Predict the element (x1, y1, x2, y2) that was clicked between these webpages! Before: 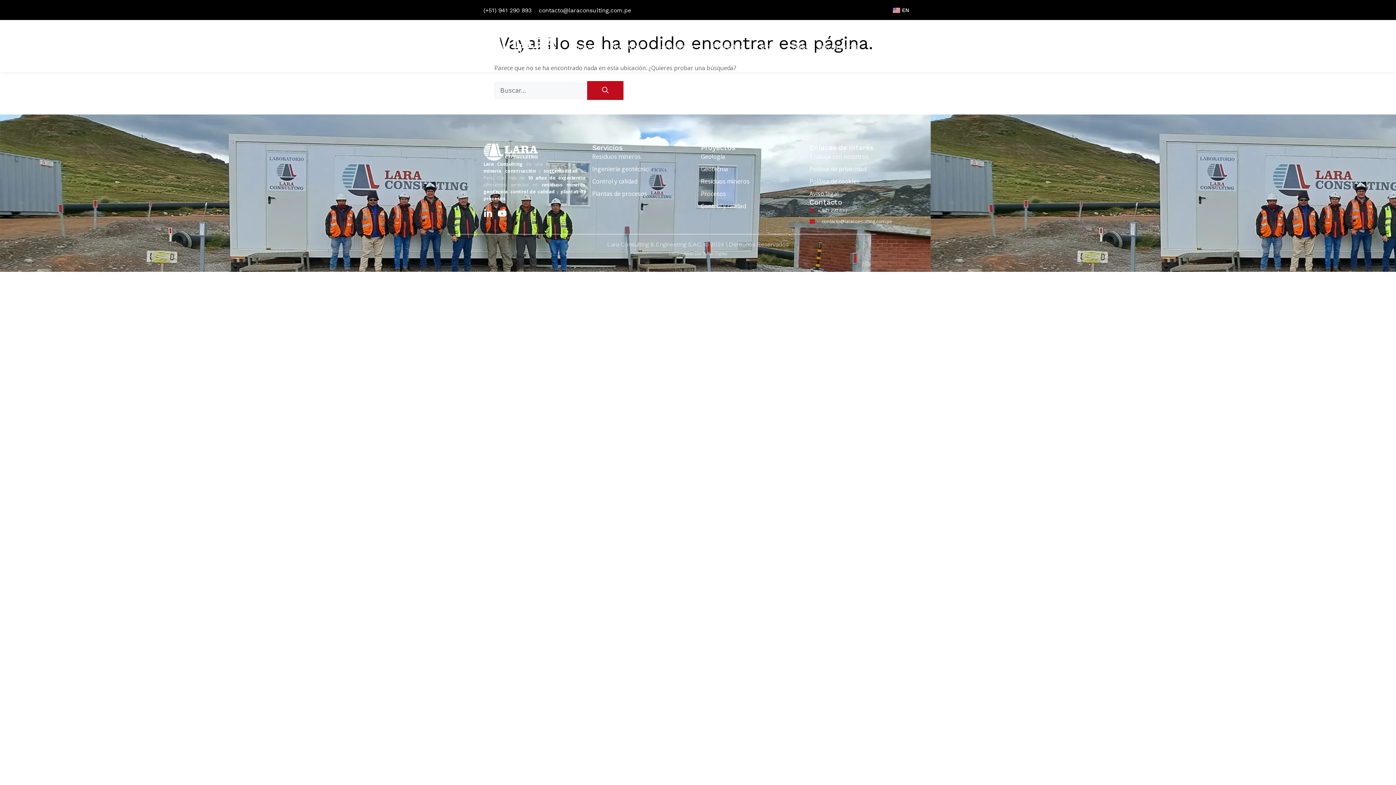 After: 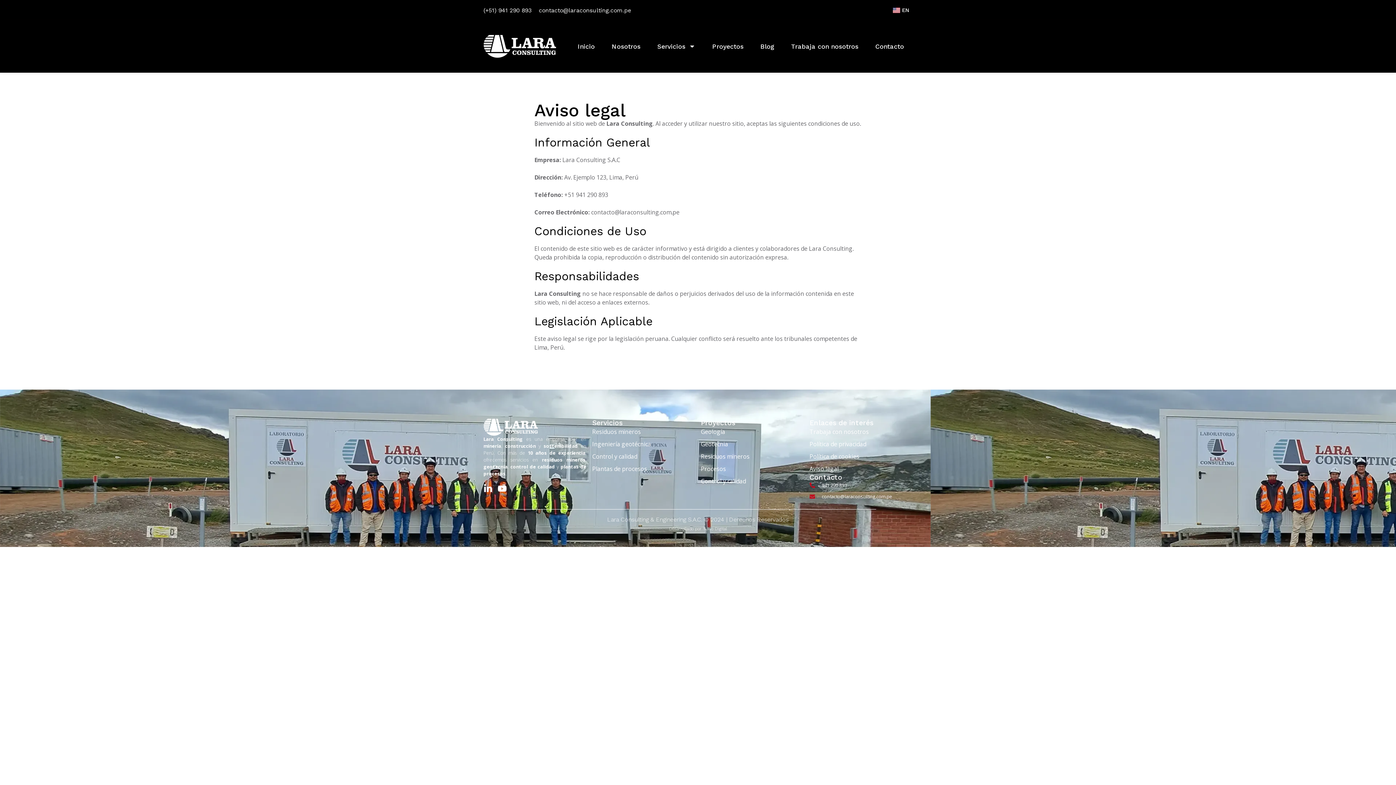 Action: bbox: (809, 189, 912, 198) label: Aviso legal